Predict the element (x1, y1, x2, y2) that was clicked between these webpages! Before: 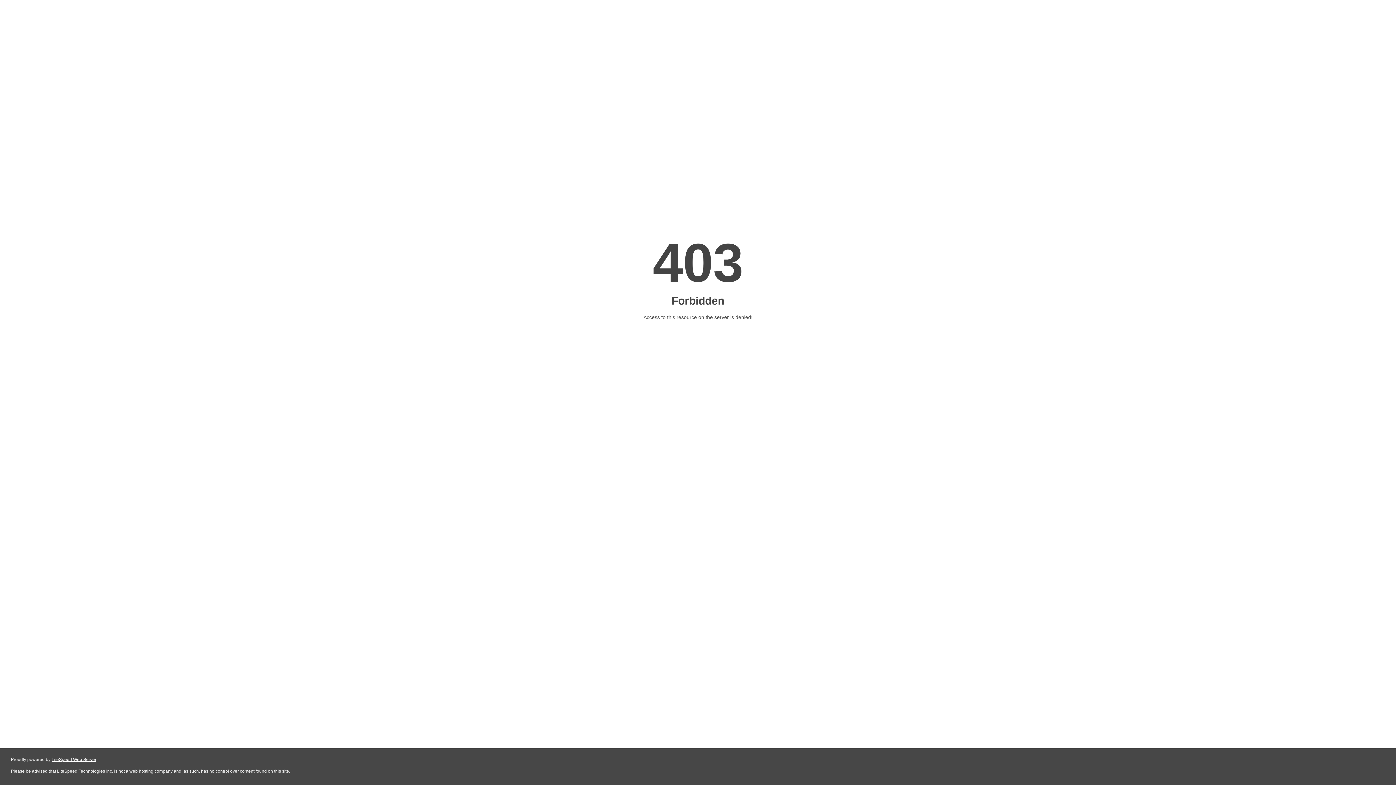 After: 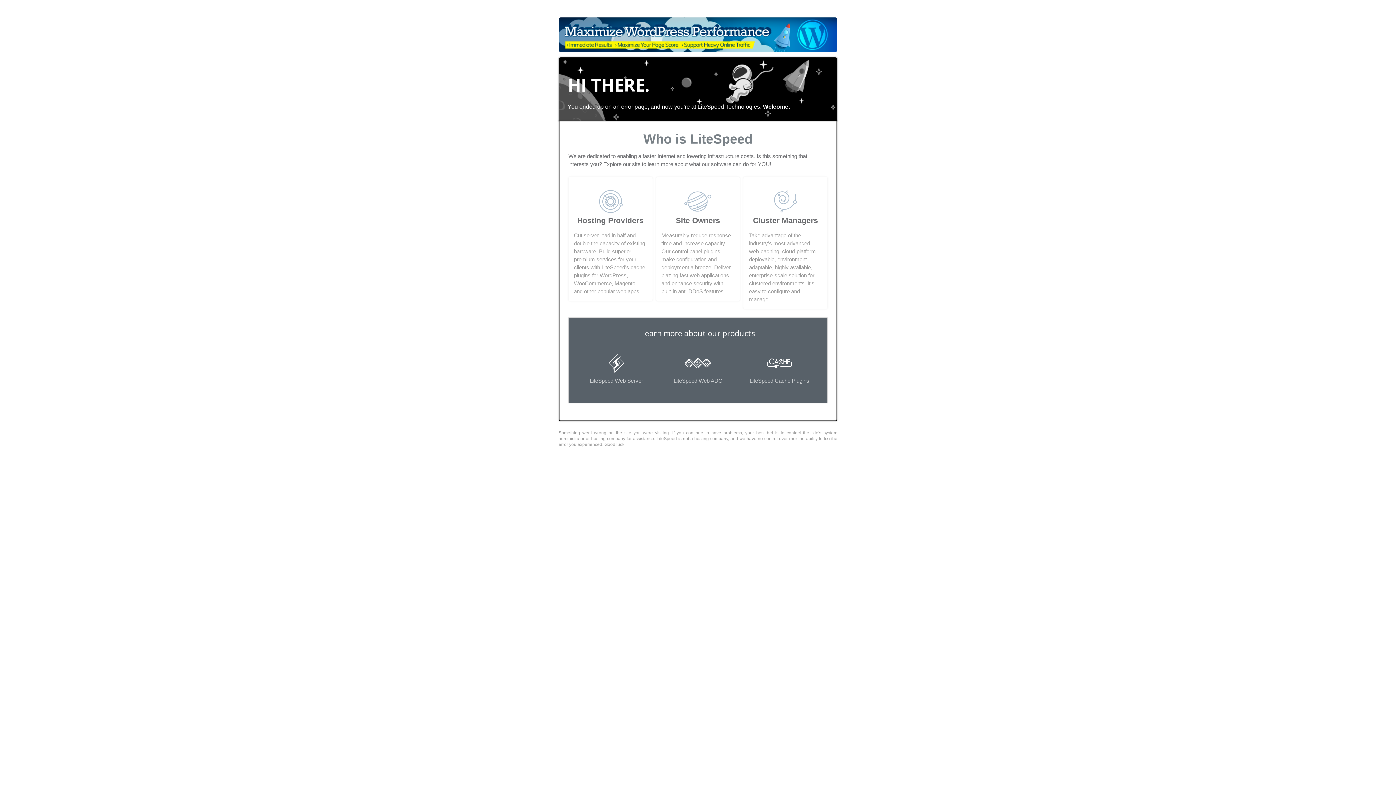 Action: bbox: (51, 757, 96, 762) label: LiteSpeed Web Server